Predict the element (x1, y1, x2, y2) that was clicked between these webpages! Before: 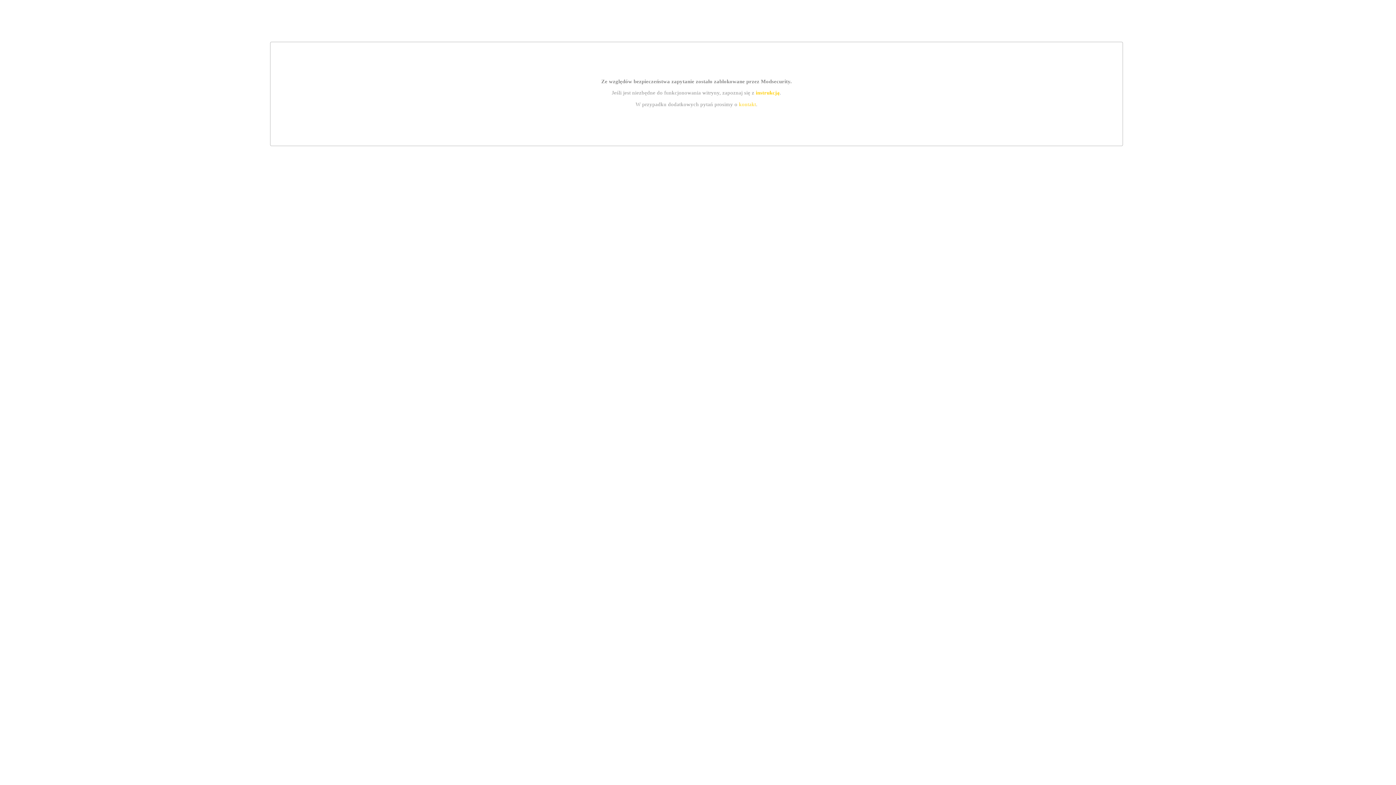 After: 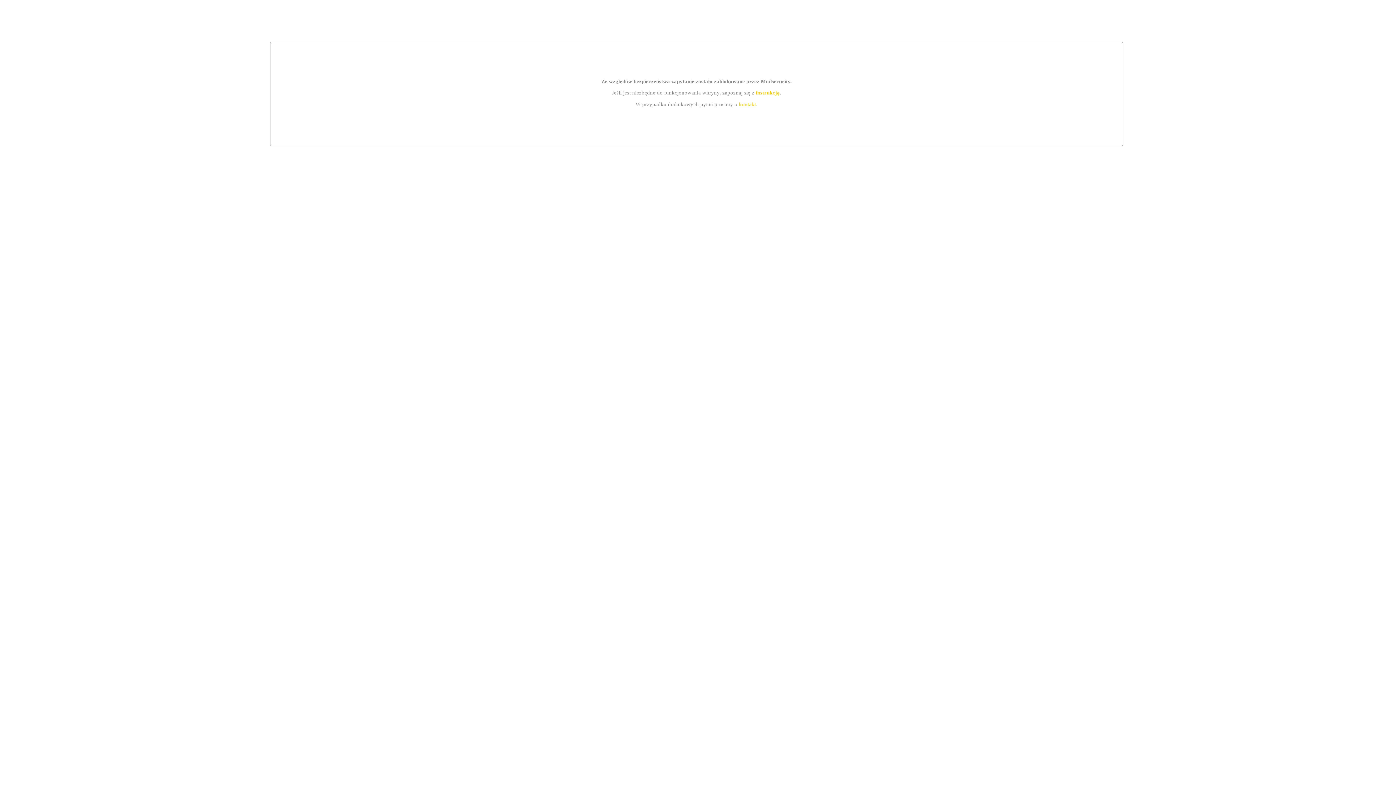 Action: bbox: (739, 101, 756, 107) label: kontakt